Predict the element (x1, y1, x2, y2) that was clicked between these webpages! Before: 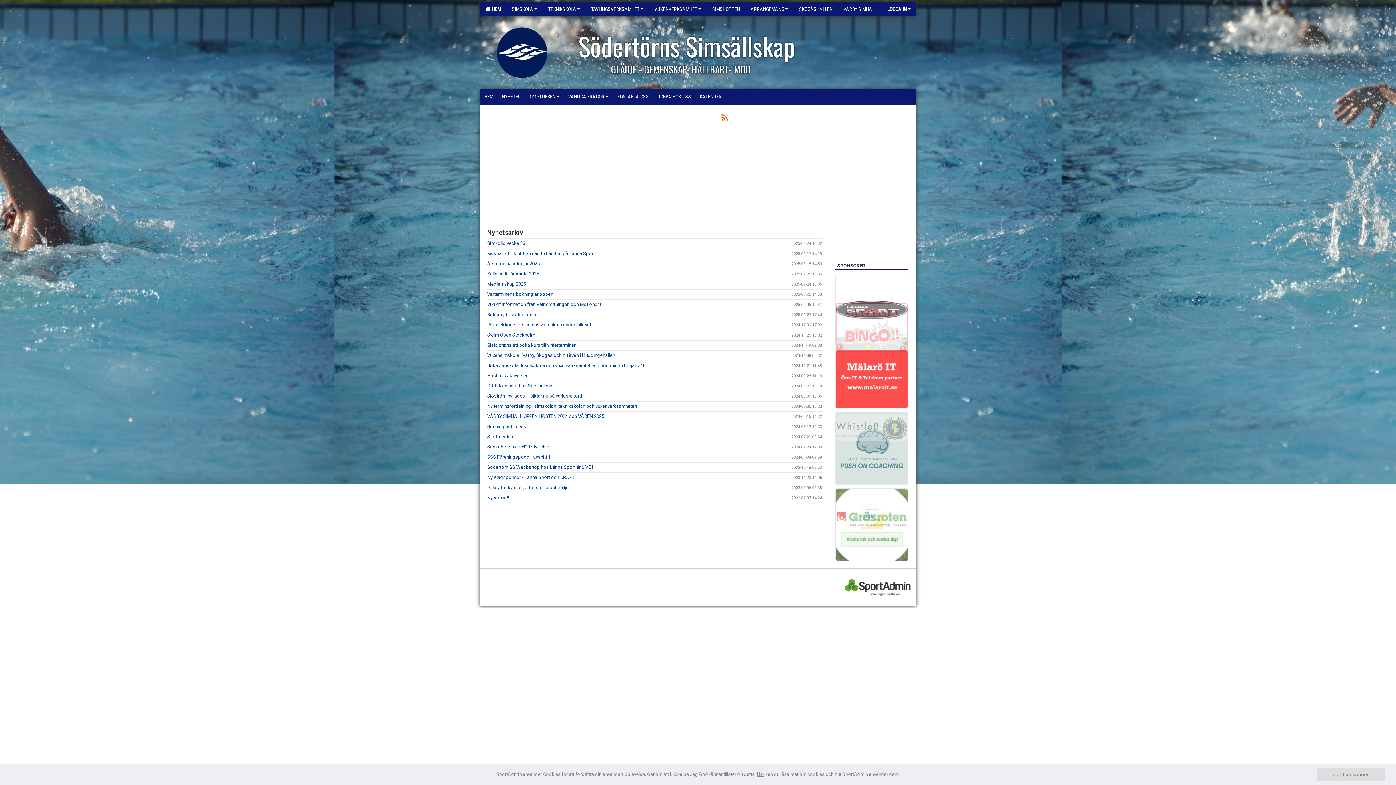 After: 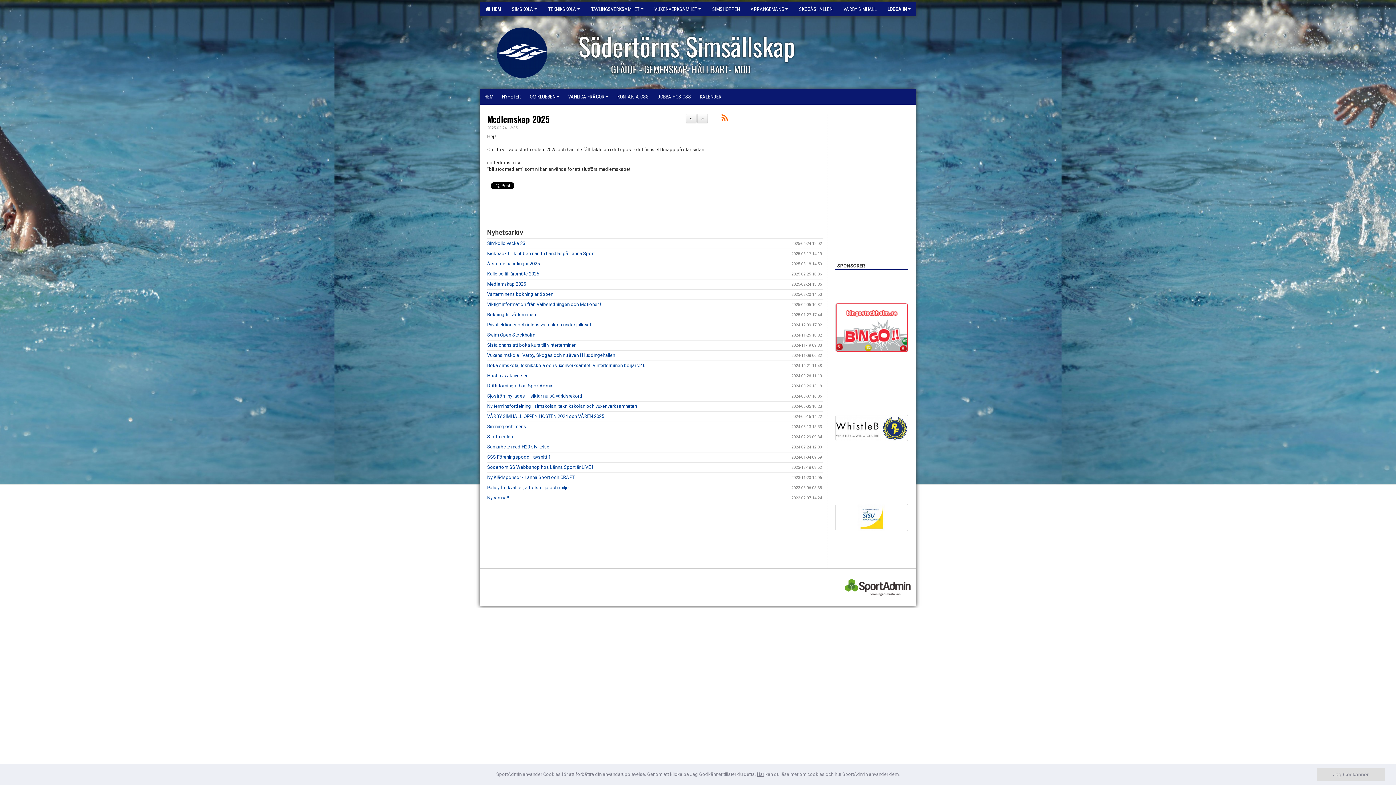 Action: label: Medlemskap 2025 bbox: (487, 281, 526, 286)